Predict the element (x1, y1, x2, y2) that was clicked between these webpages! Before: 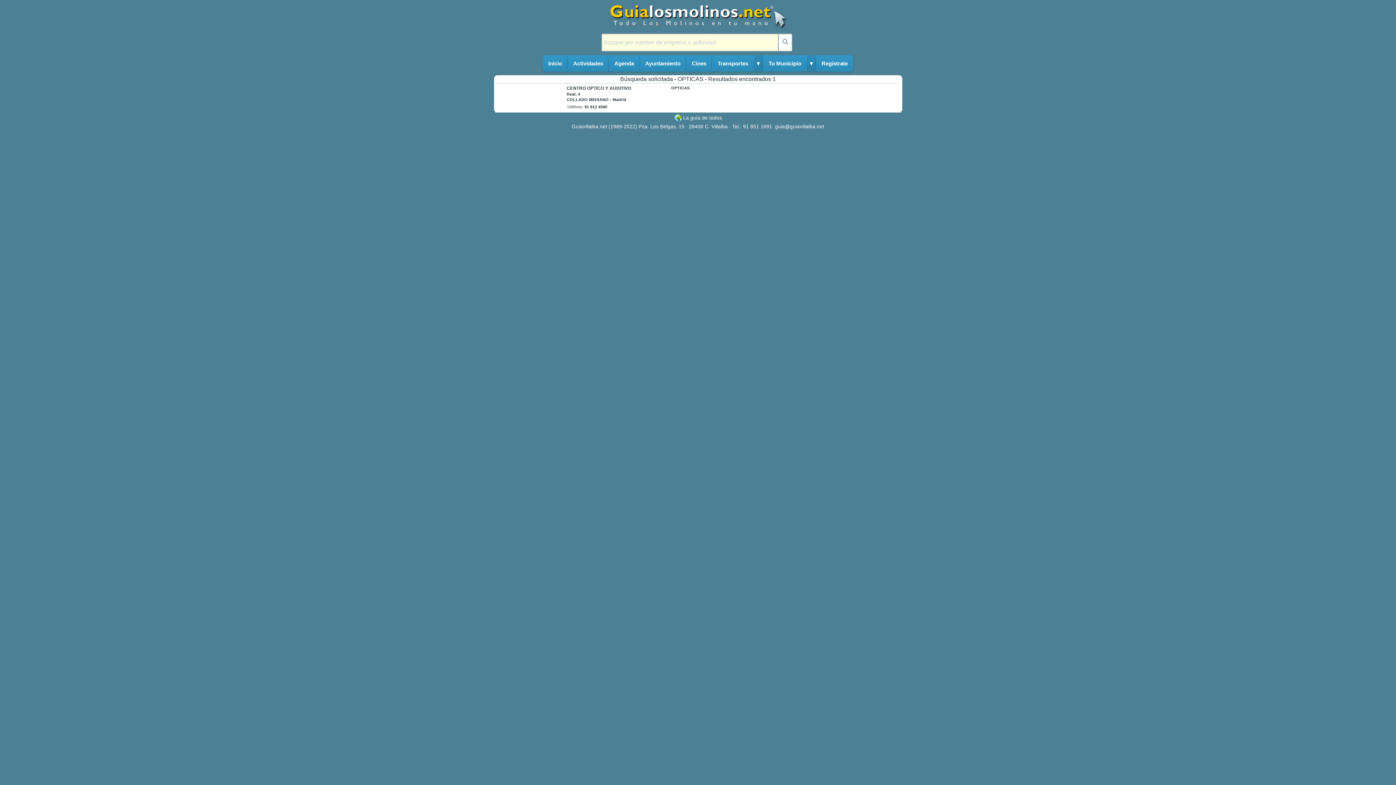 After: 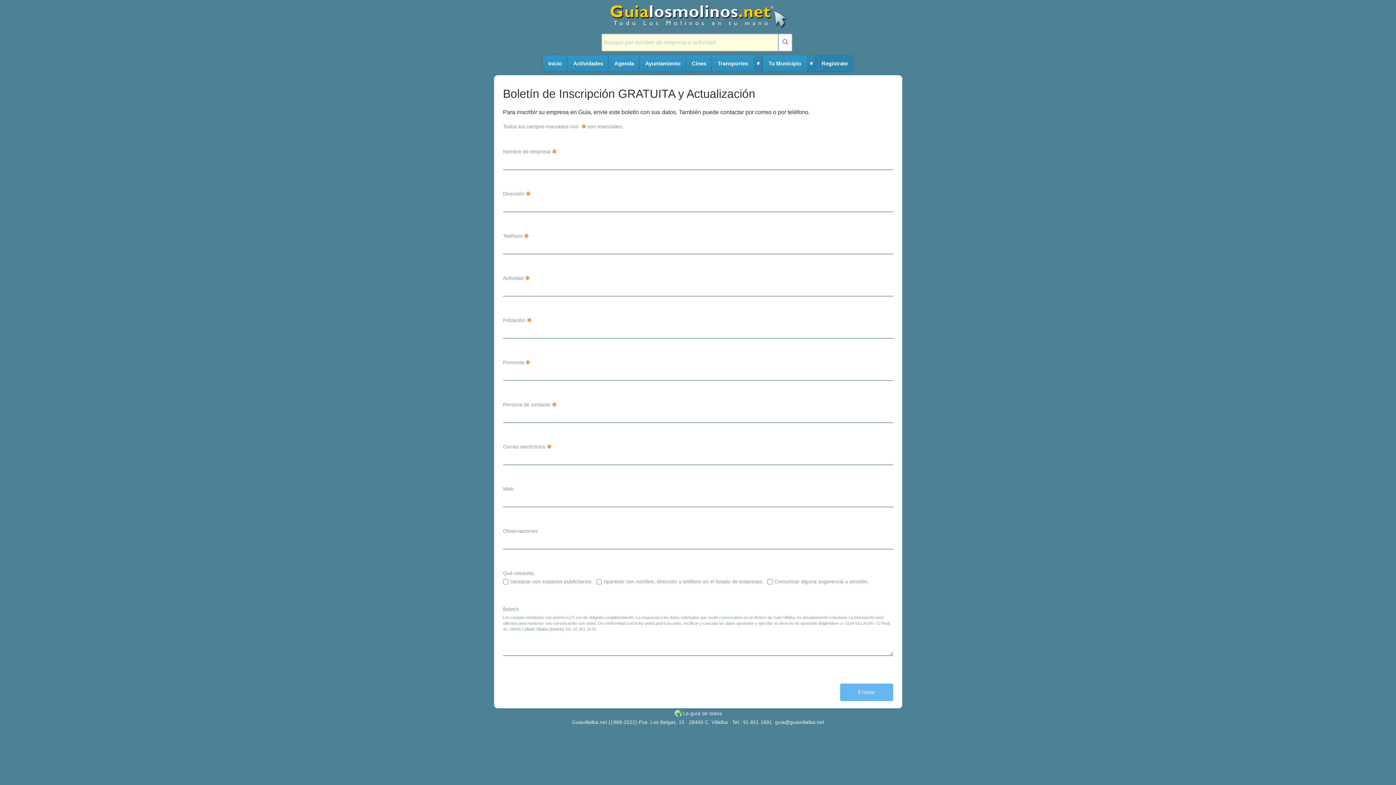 Action: label: Regístrate bbox: (816, 55, 853, 71)